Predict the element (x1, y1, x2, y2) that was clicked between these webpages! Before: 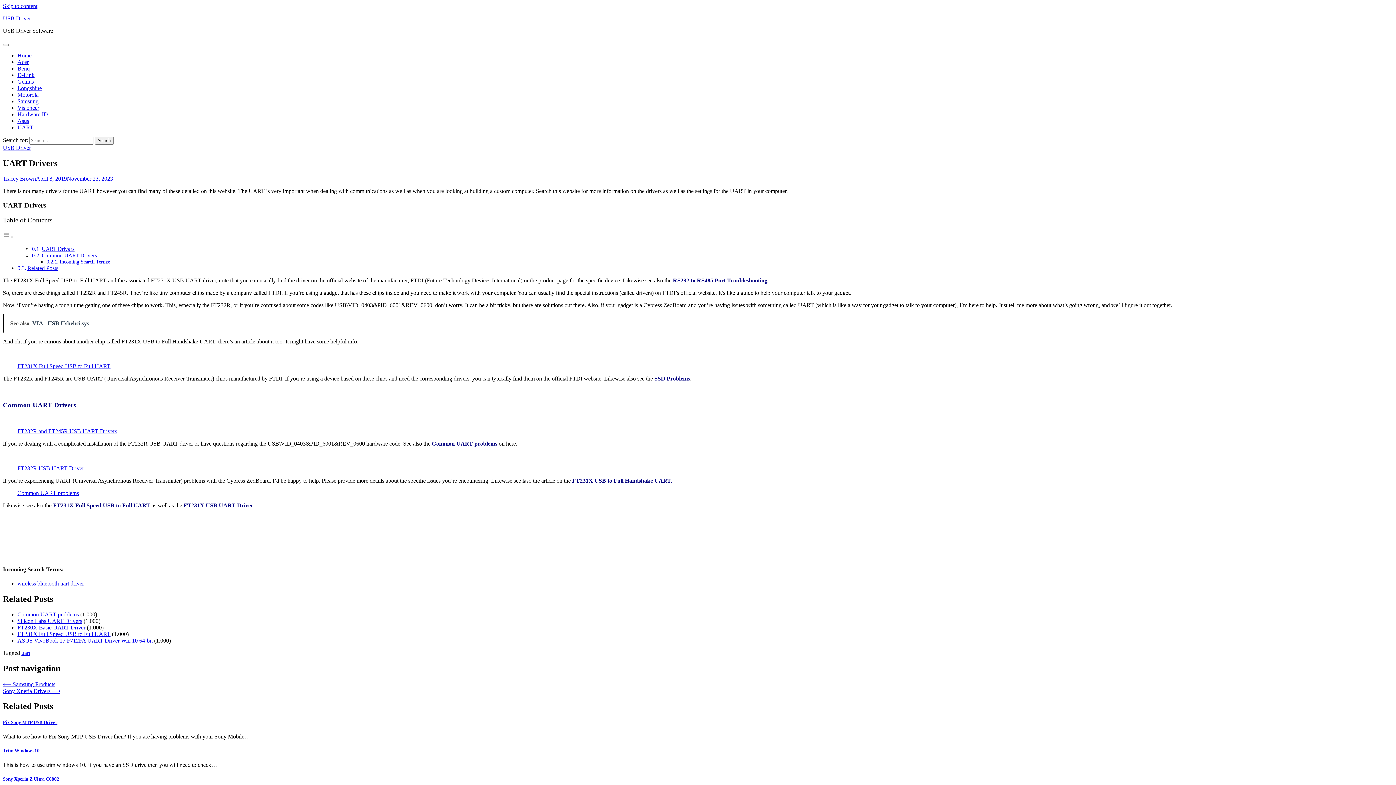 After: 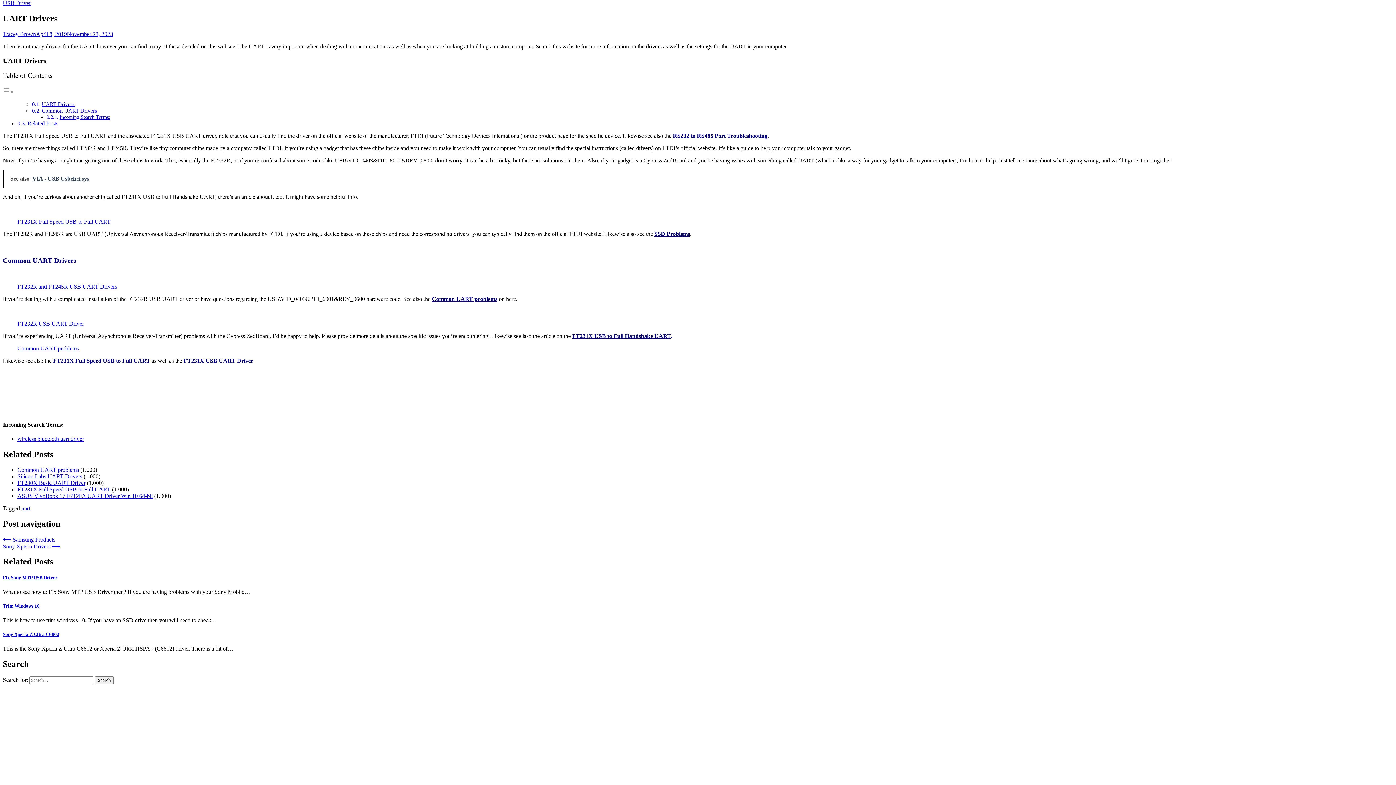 Action: label: Skip to content bbox: (2, 2, 37, 9)